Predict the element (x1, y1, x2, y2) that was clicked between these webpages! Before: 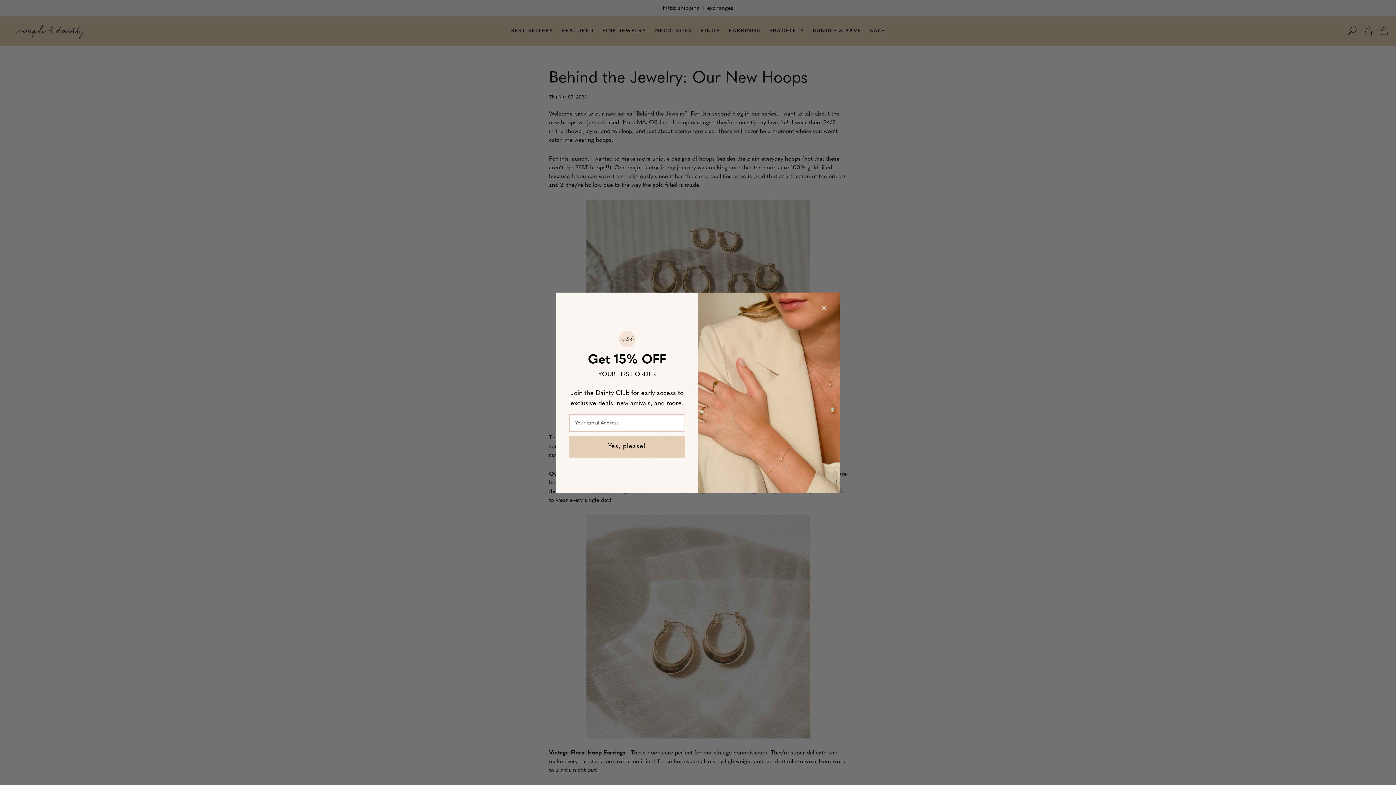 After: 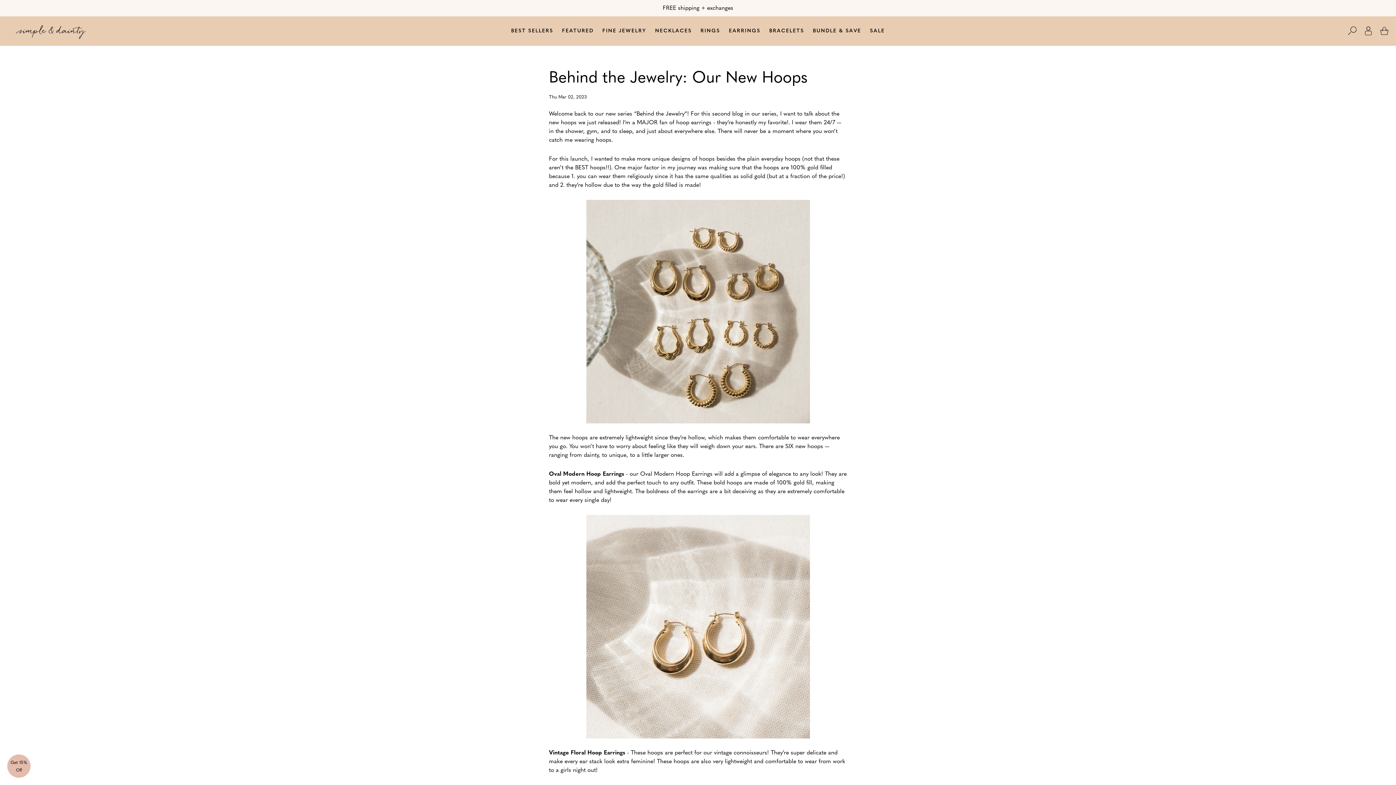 Action: bbox: (820, 303, 829, 312) label: Close dialog